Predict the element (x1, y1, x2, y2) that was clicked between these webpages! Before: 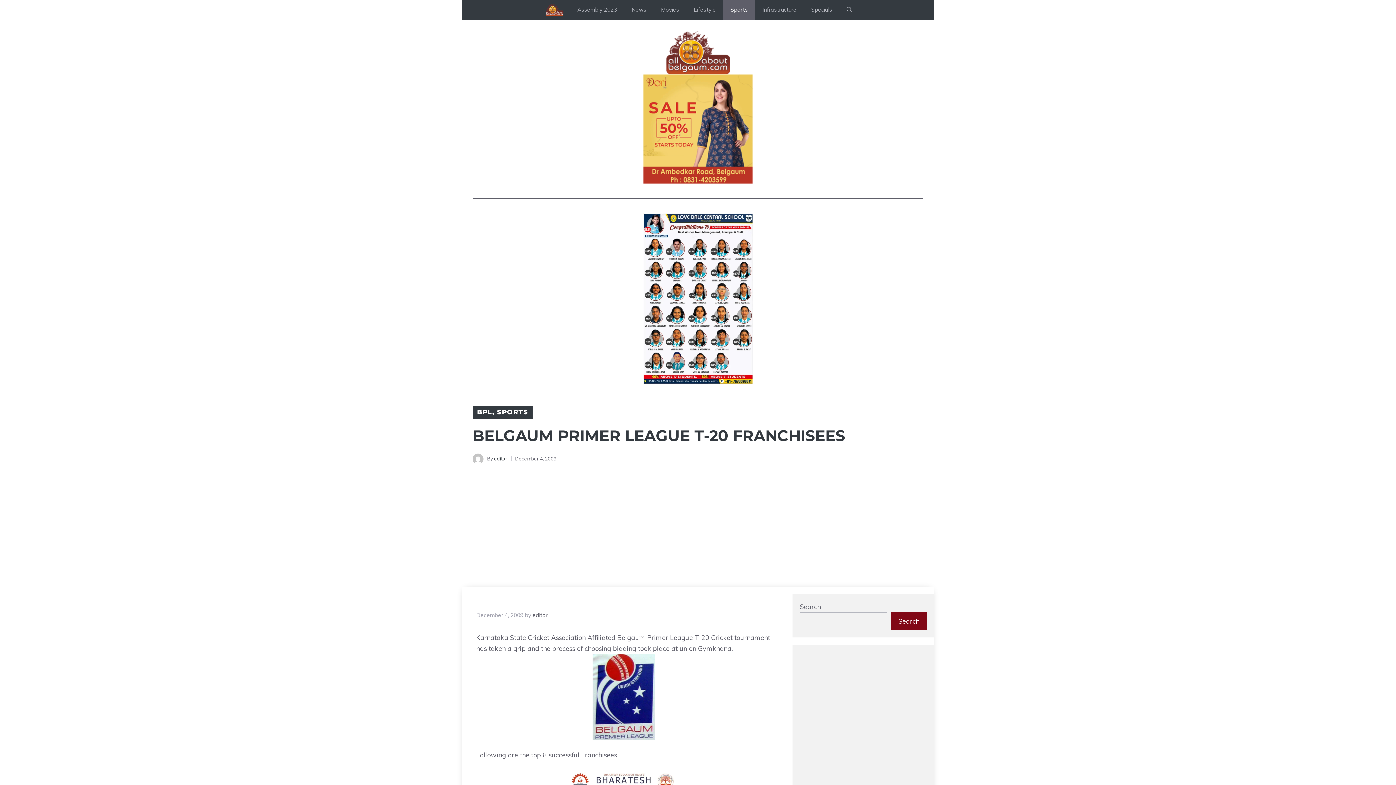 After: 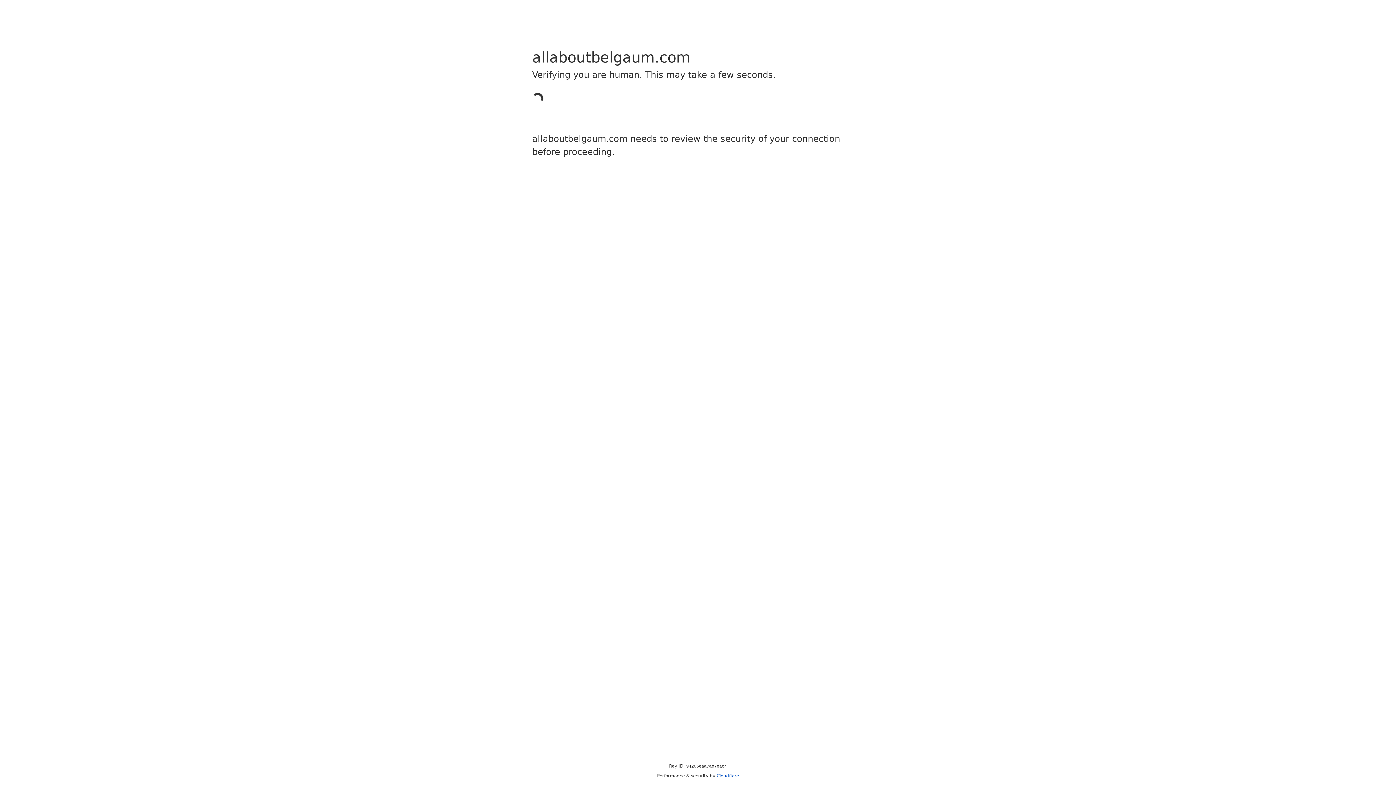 Action: bbox: (540, 0, 566, 19)